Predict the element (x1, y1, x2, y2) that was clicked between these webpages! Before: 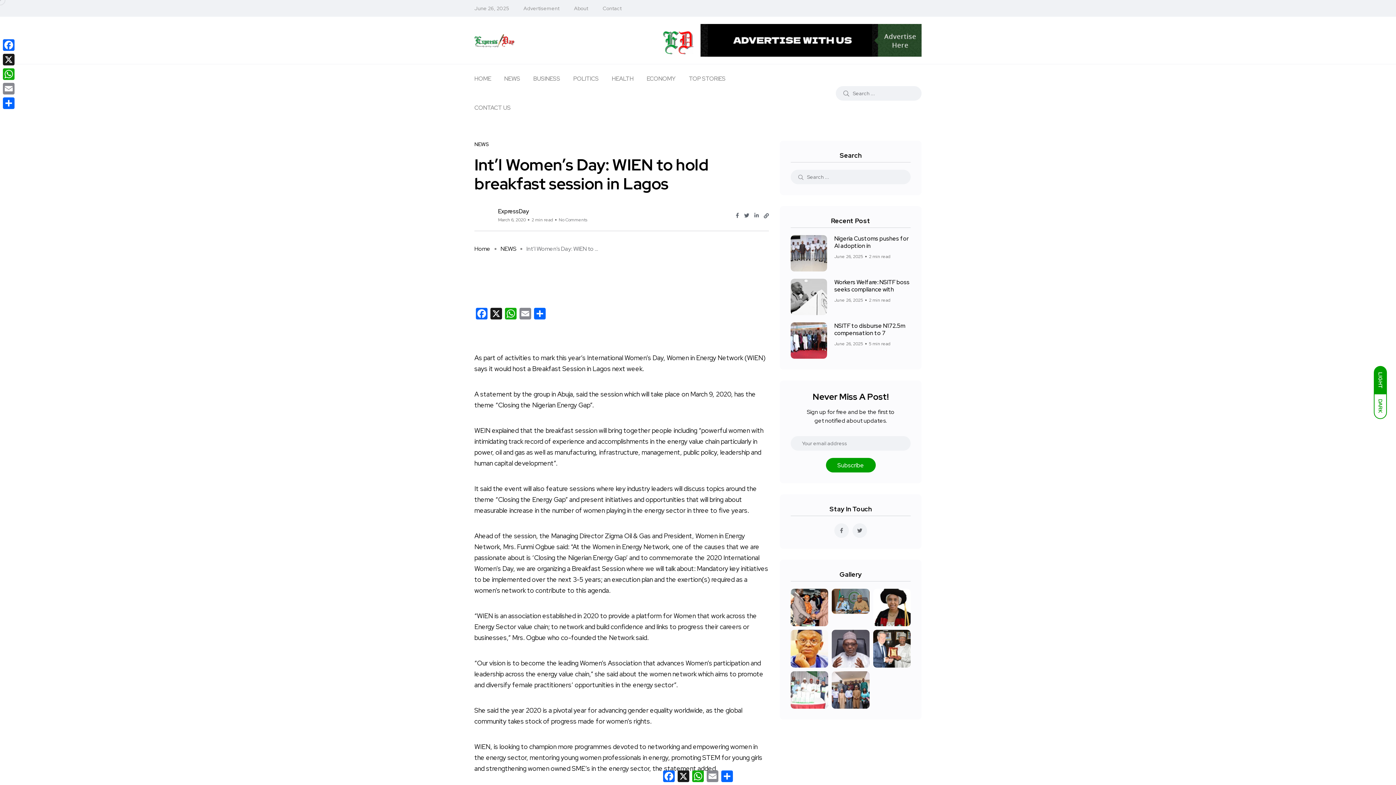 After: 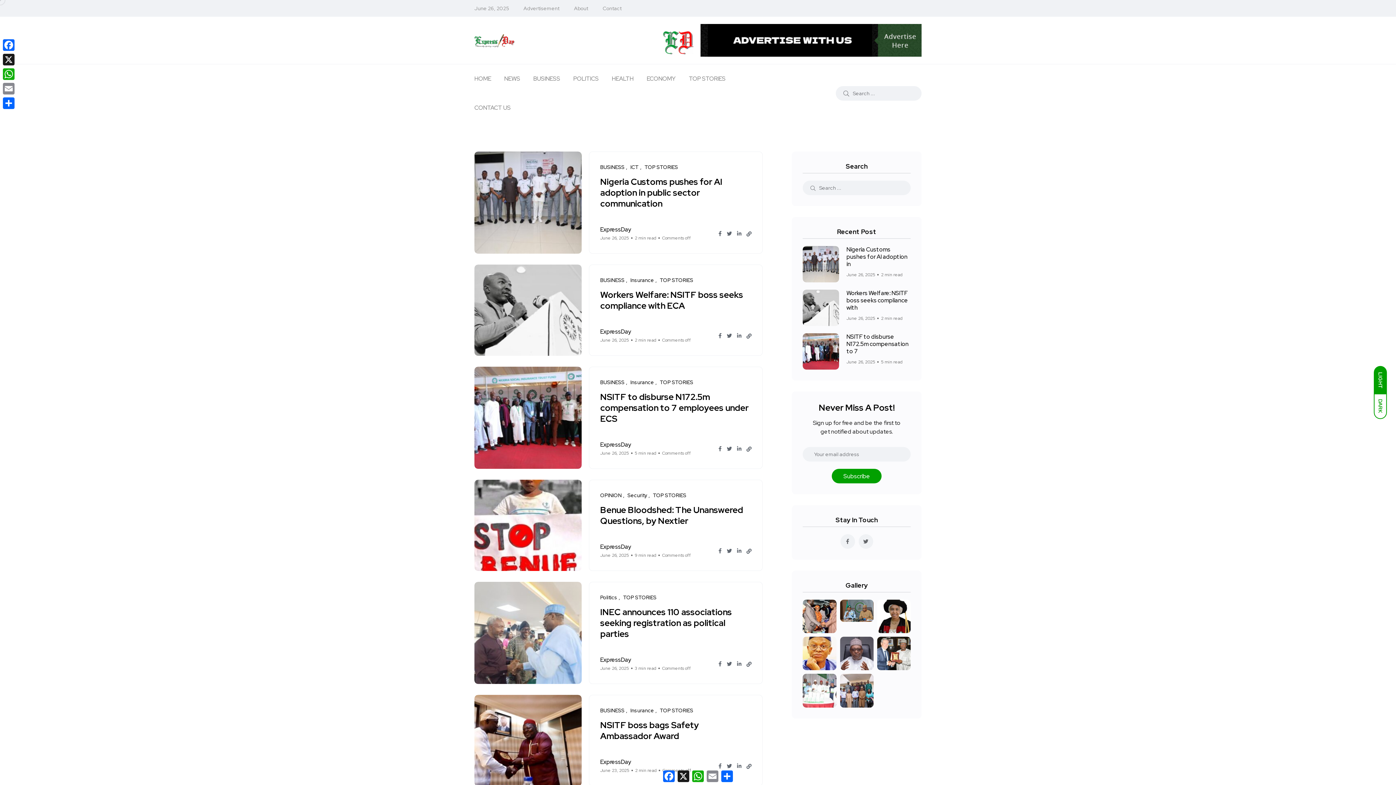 Action: bbox: (843, 89, 849, 97)